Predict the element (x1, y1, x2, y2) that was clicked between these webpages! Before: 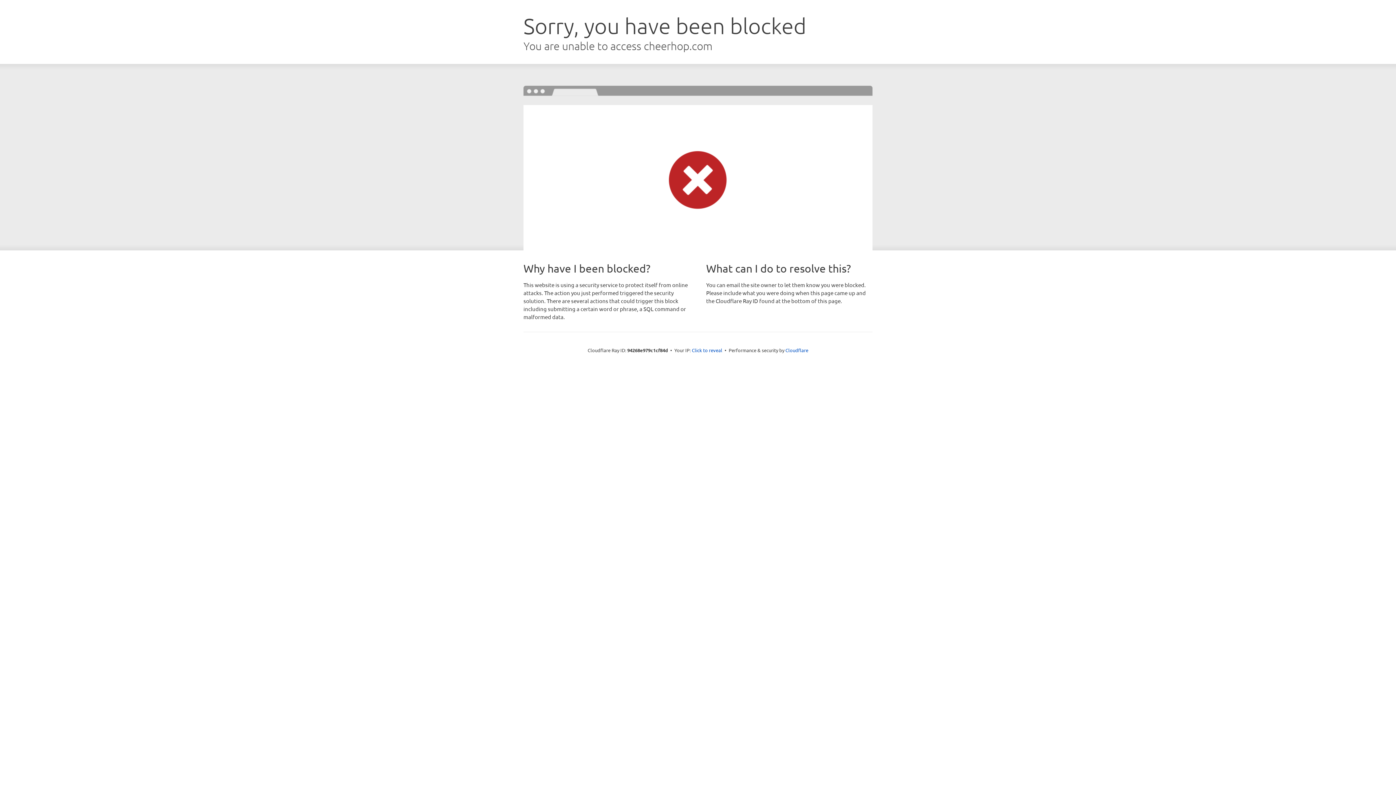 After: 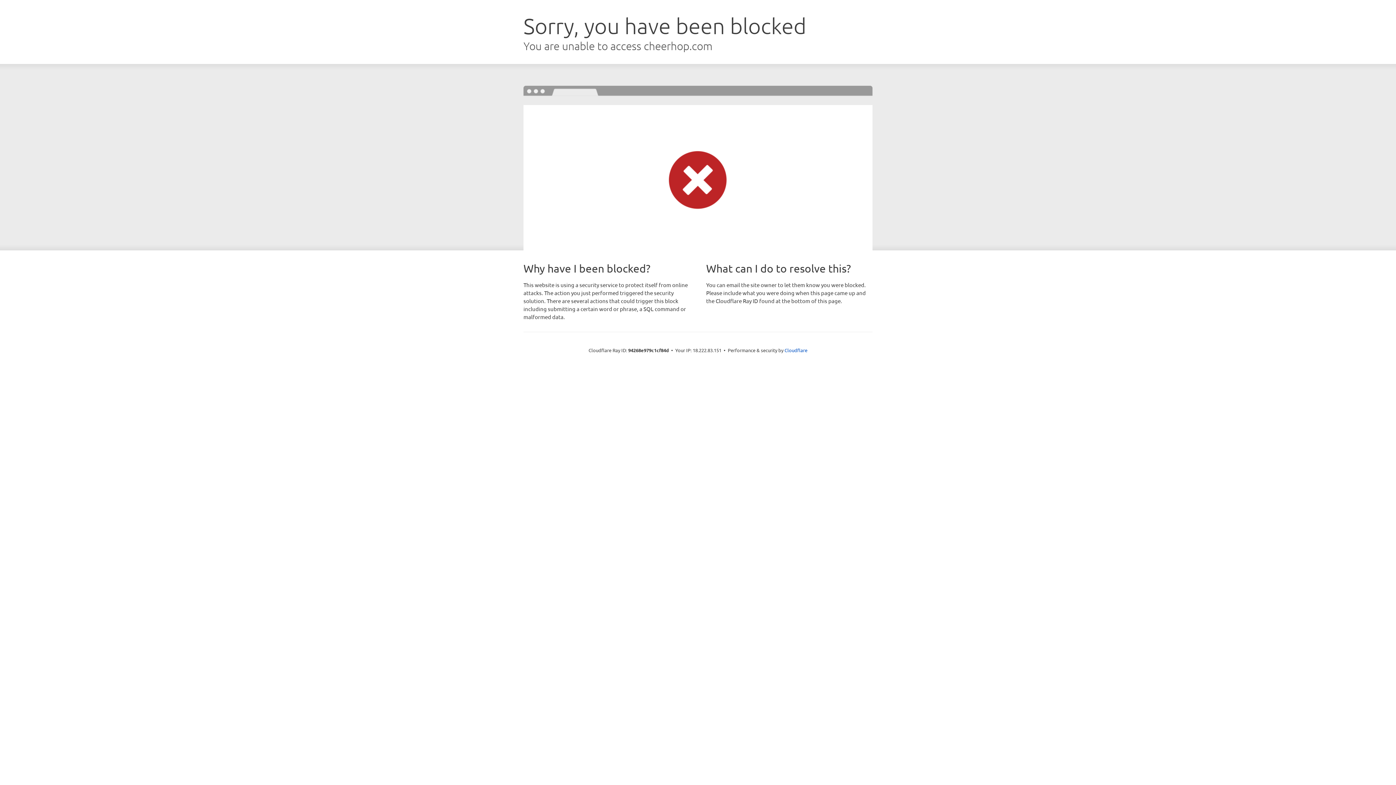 Action: bbox: (692, 346, 722, 353) label: Click to reveal